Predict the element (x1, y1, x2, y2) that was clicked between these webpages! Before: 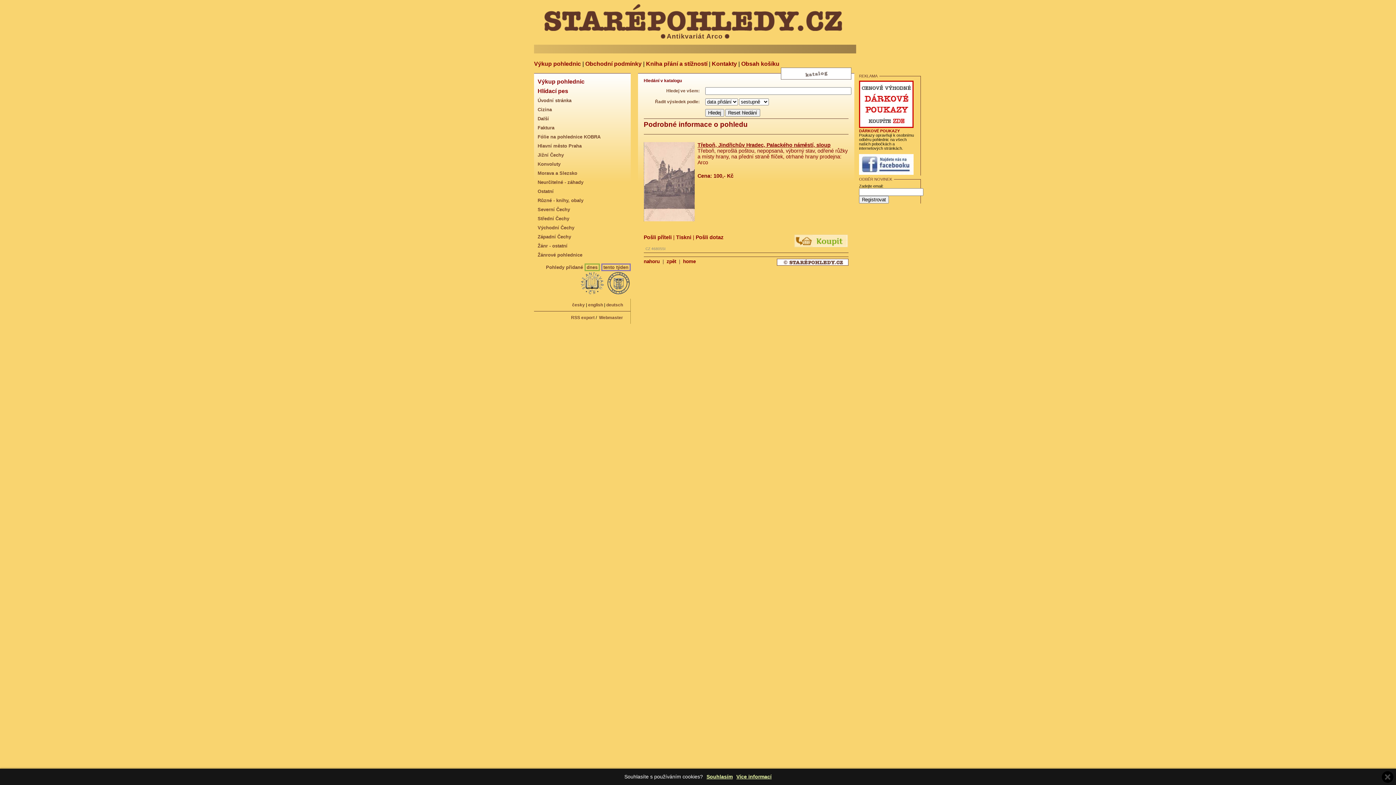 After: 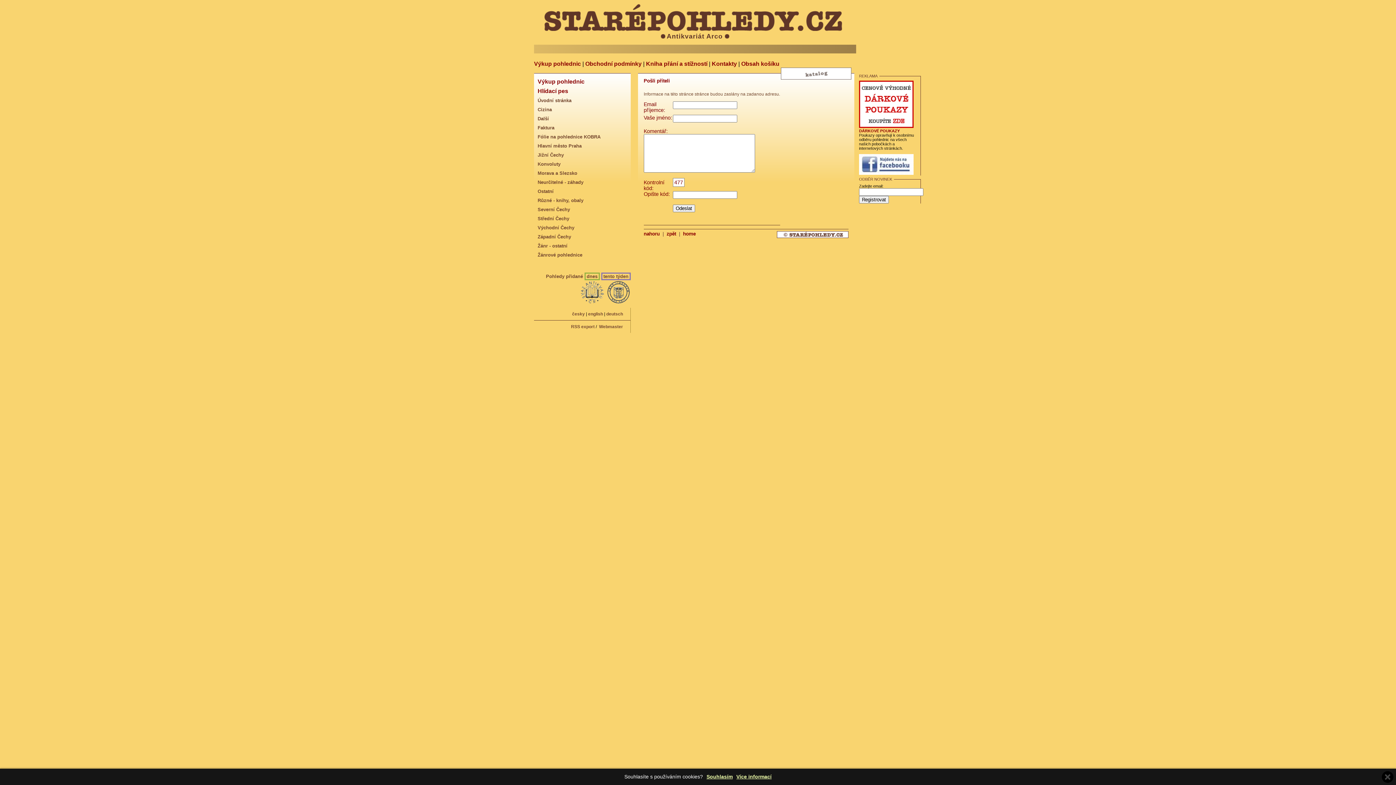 Action: bbox: (643, 234, 673, 240) label: Pošli příteli 